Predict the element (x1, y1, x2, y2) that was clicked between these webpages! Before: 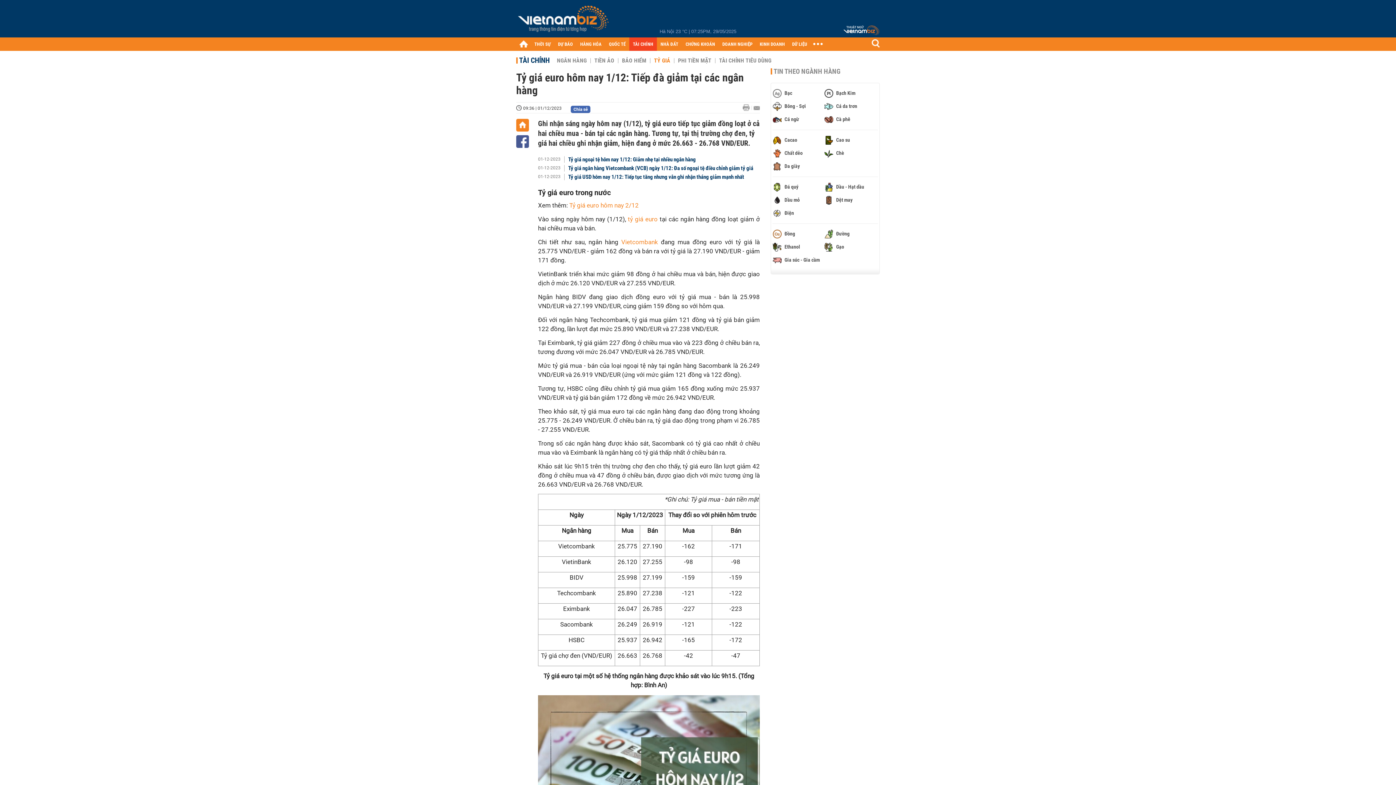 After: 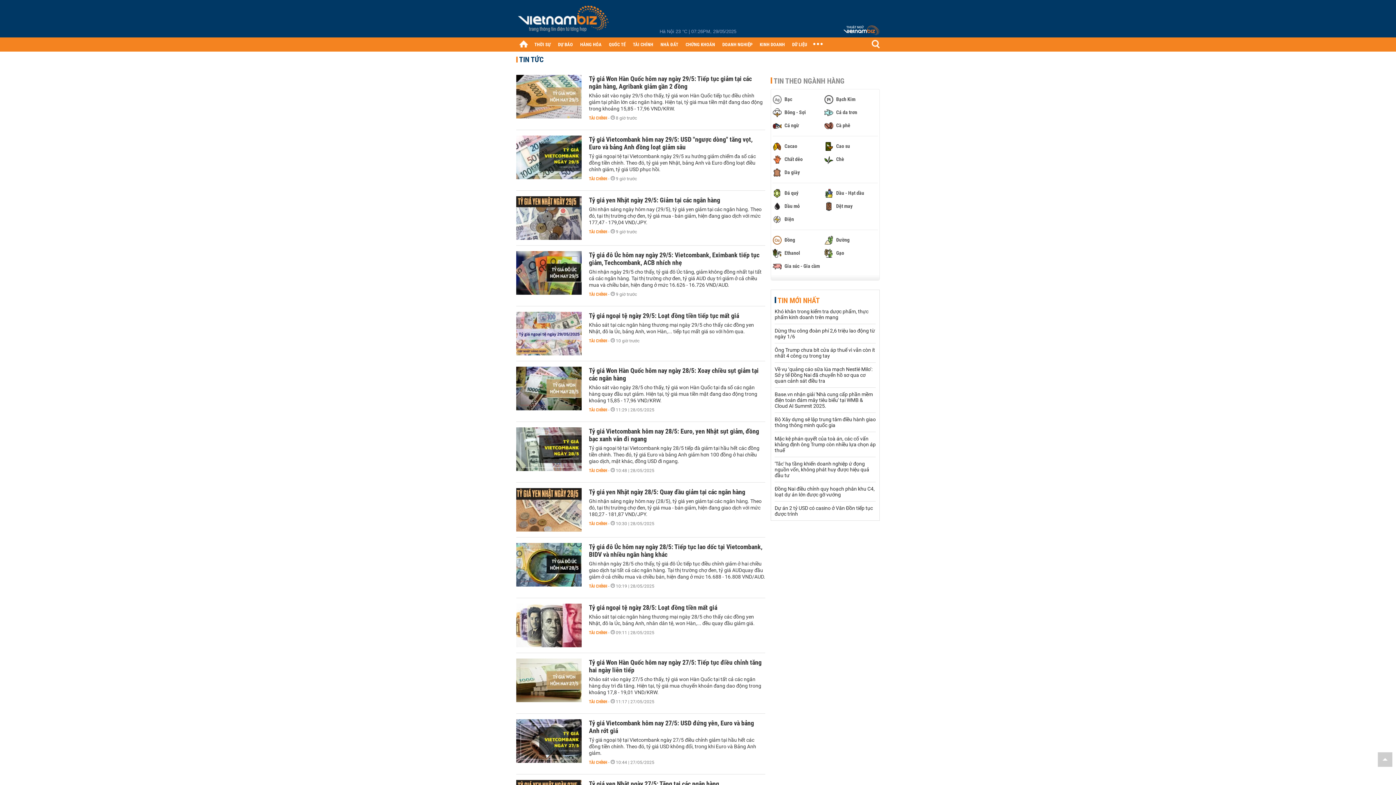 Action: bbox: (621, 238, 658, 245) label: Vietcombank